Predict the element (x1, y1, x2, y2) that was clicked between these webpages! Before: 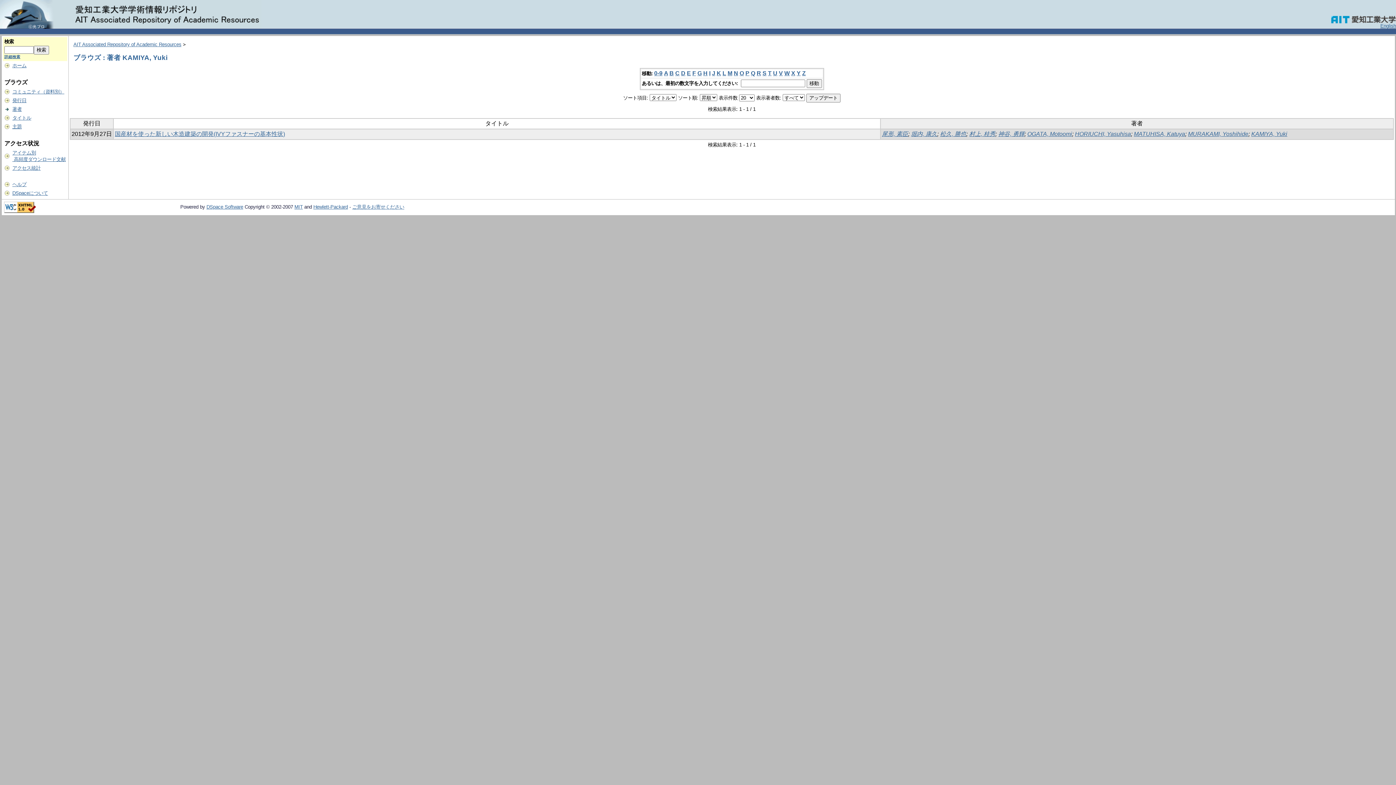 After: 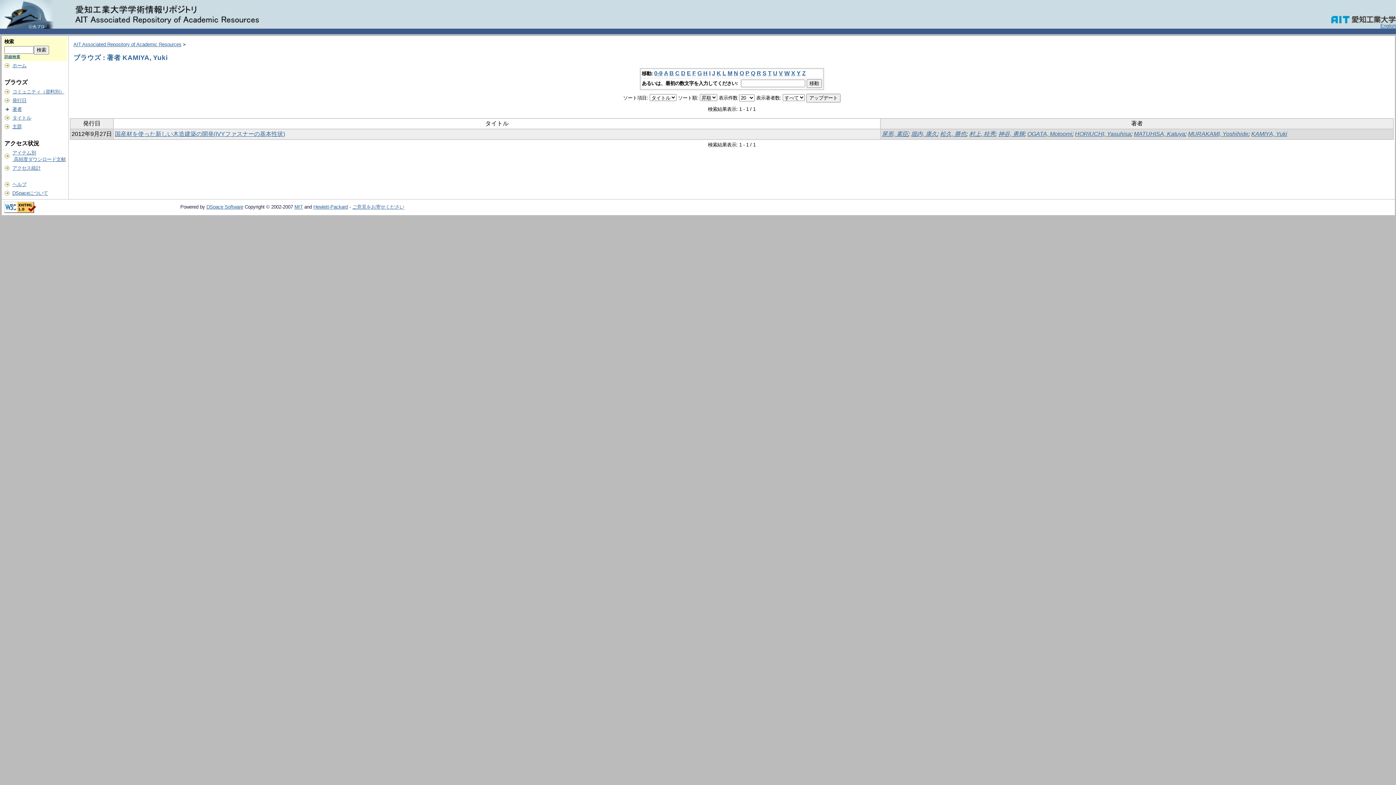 Action: bbox: (703, 70, 707, 76) label: H